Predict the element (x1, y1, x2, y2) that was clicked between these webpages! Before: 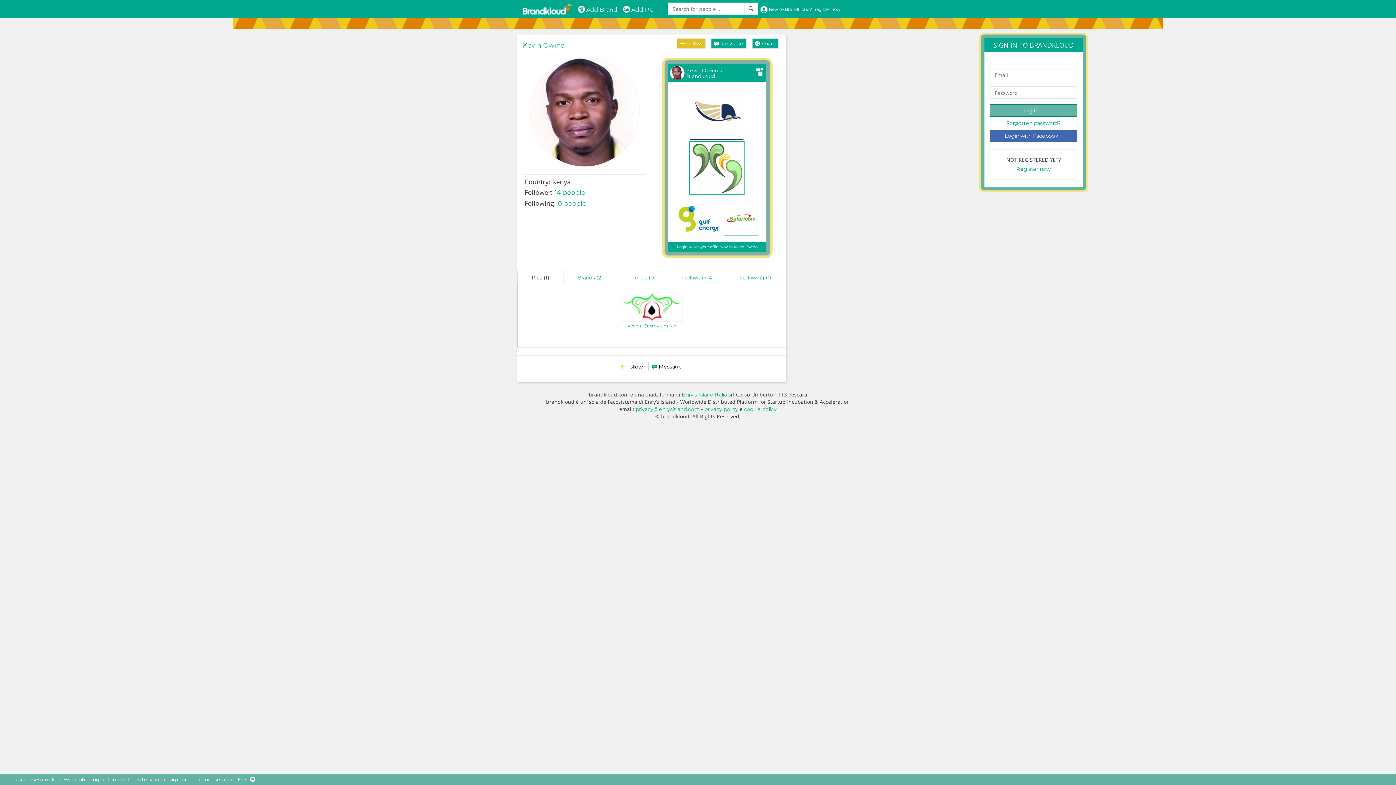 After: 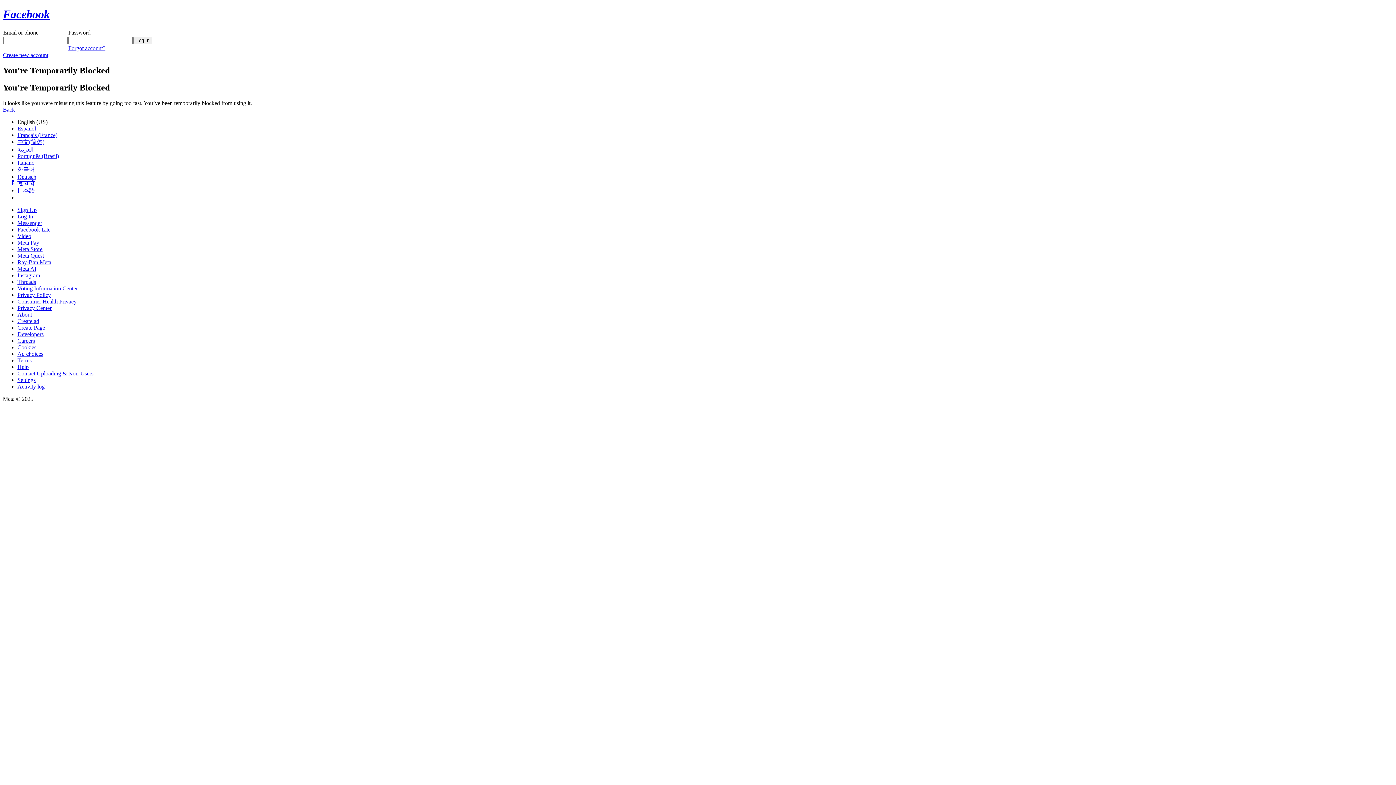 Action: label: Login with Facebook bbox: (990, 129, 1077, 142)